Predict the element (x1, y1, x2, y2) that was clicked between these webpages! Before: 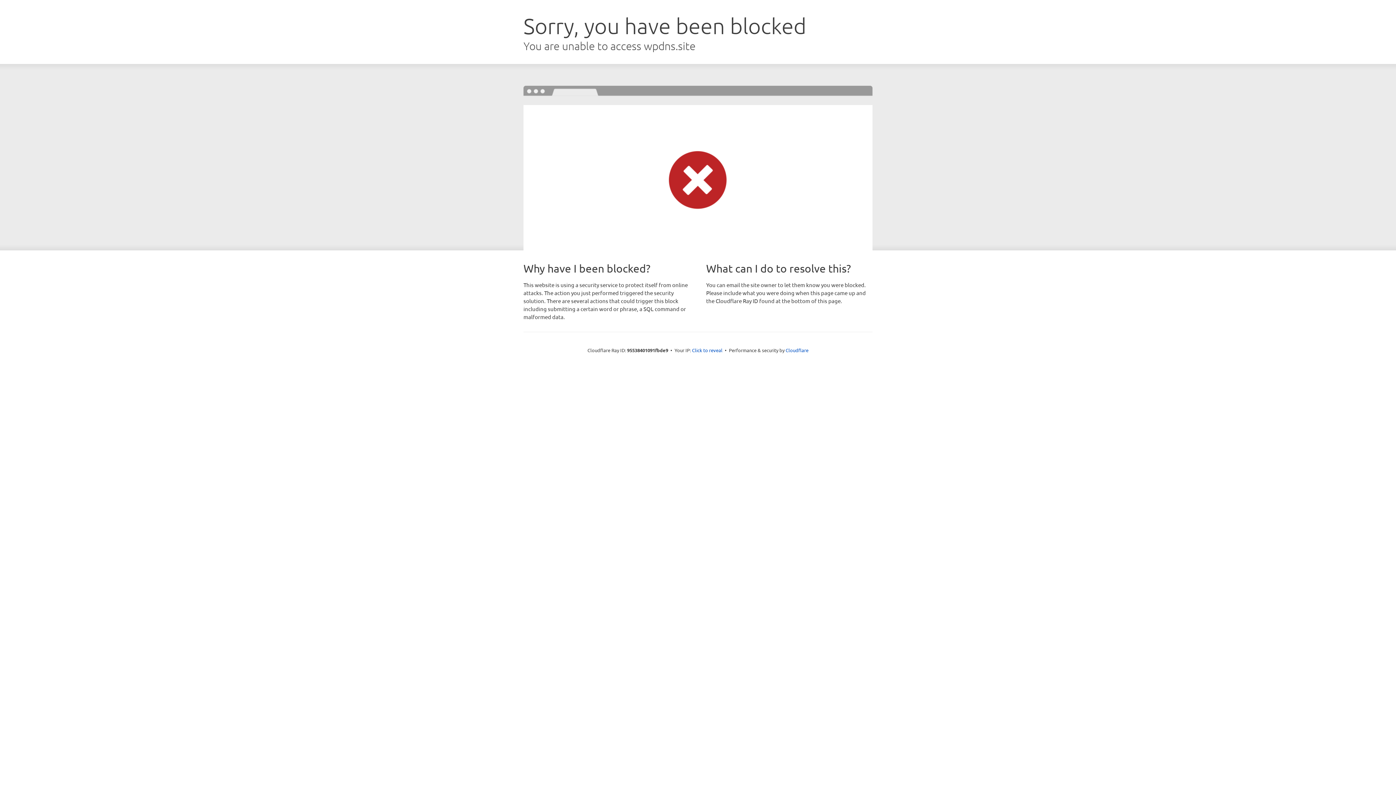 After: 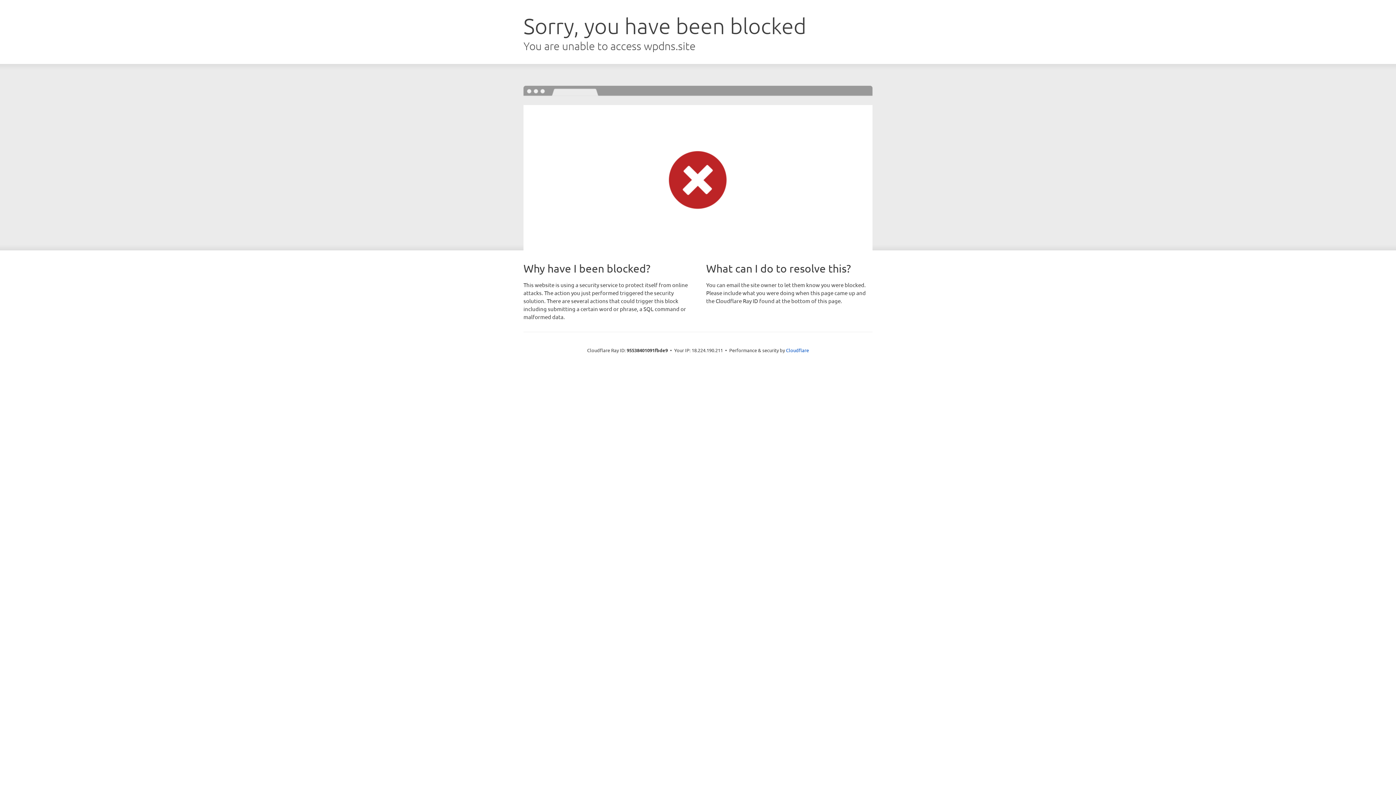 Action: label: Click to reveal bbox: (692, 346, 722, 353)